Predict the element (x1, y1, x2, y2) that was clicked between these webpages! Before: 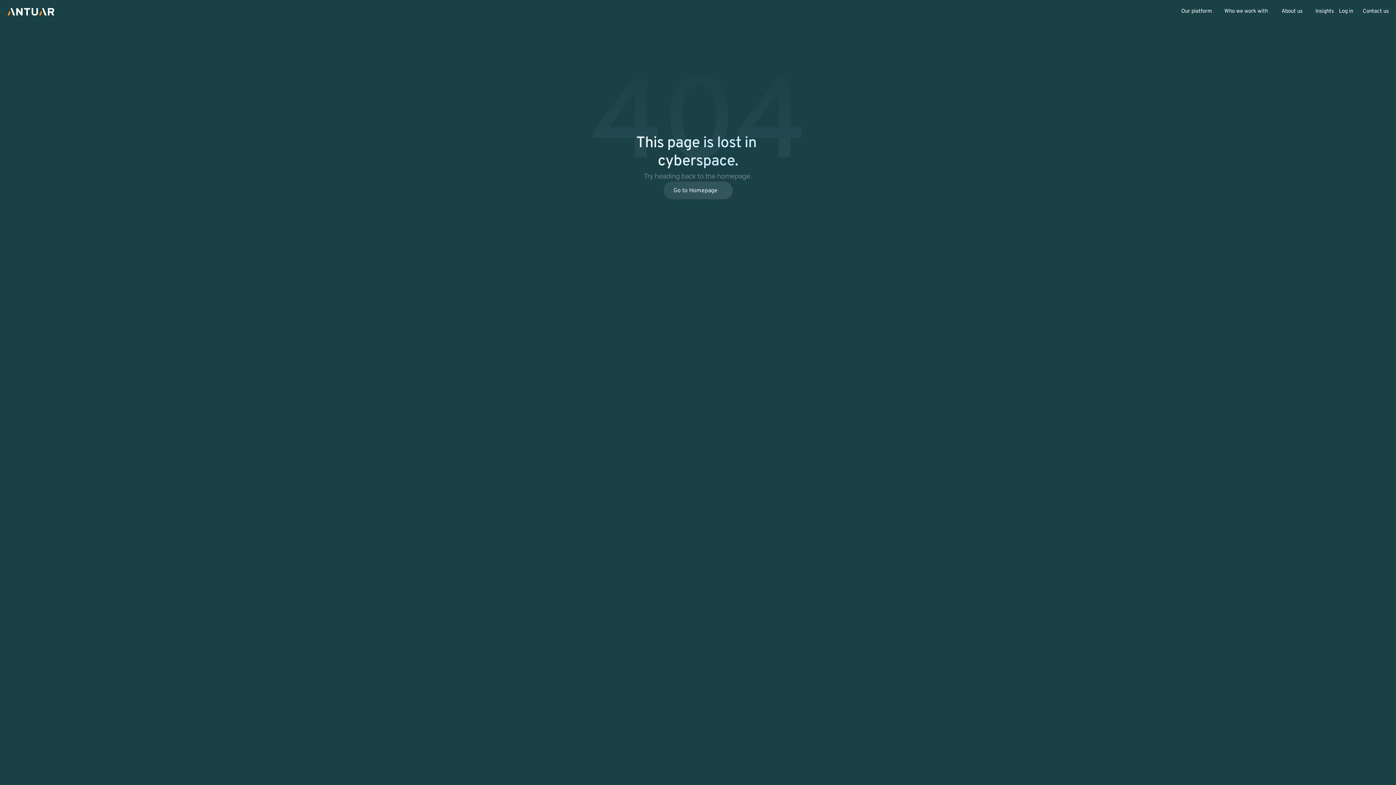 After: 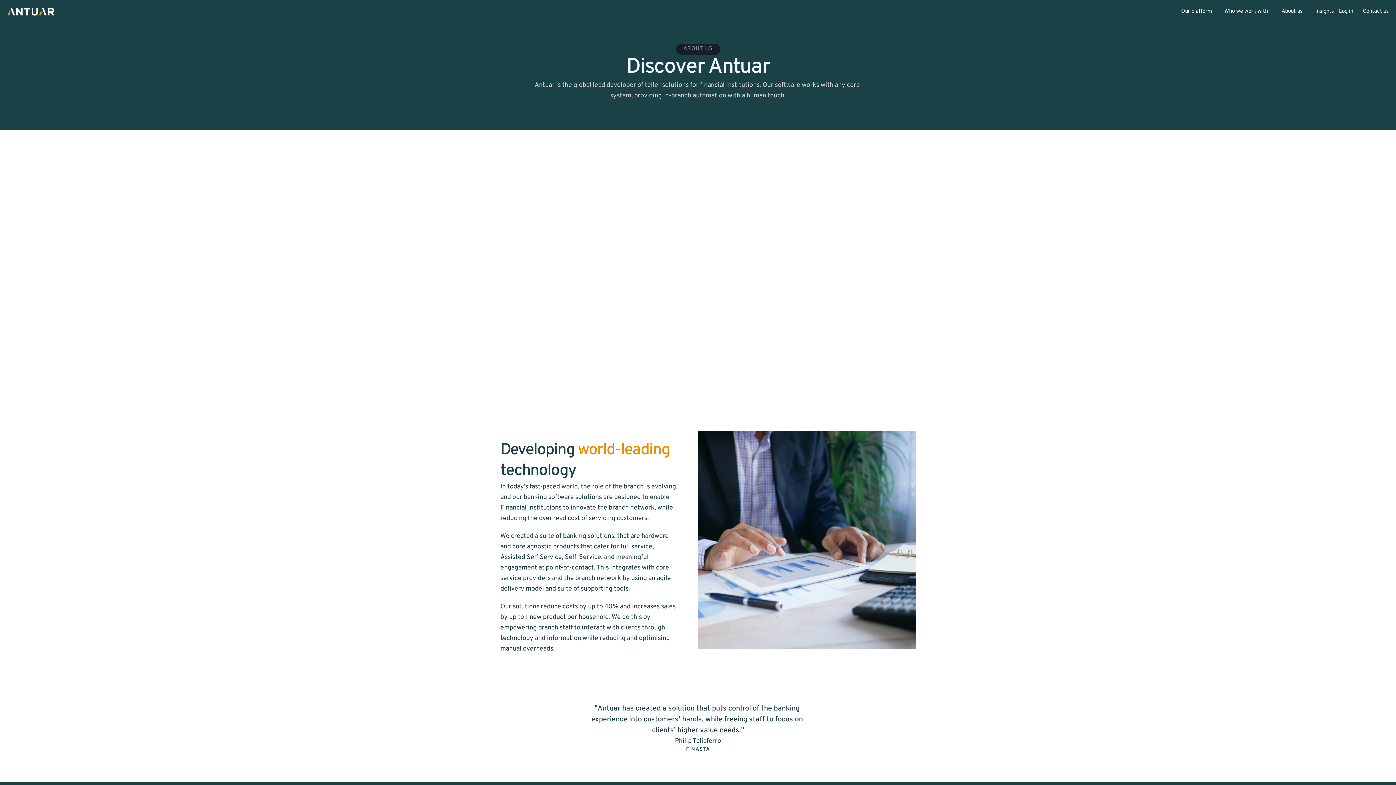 Action: bbox: (753, 345, 800, 354) label: Discover Antuar